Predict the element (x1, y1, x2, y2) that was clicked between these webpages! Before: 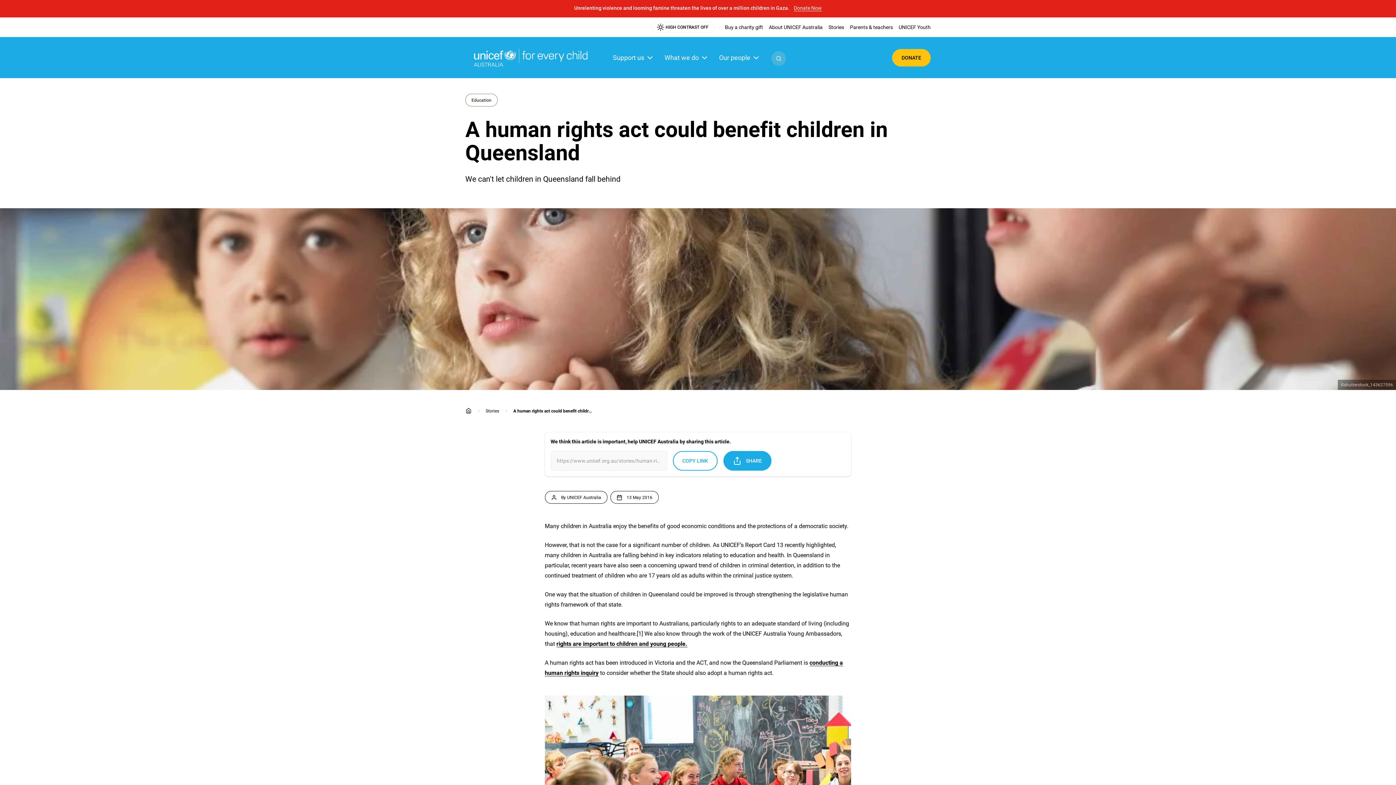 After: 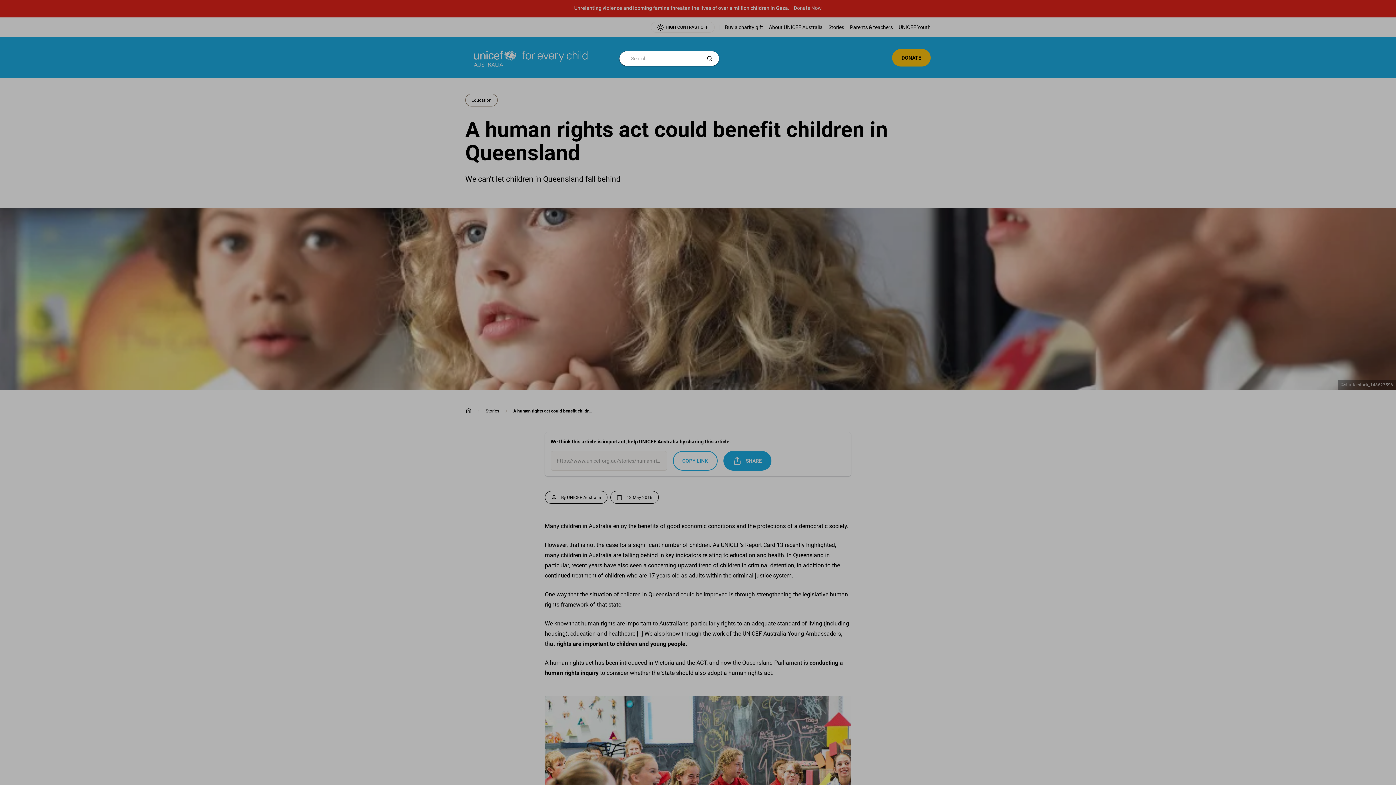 Action: bbox: (771, 51, 786, 65)